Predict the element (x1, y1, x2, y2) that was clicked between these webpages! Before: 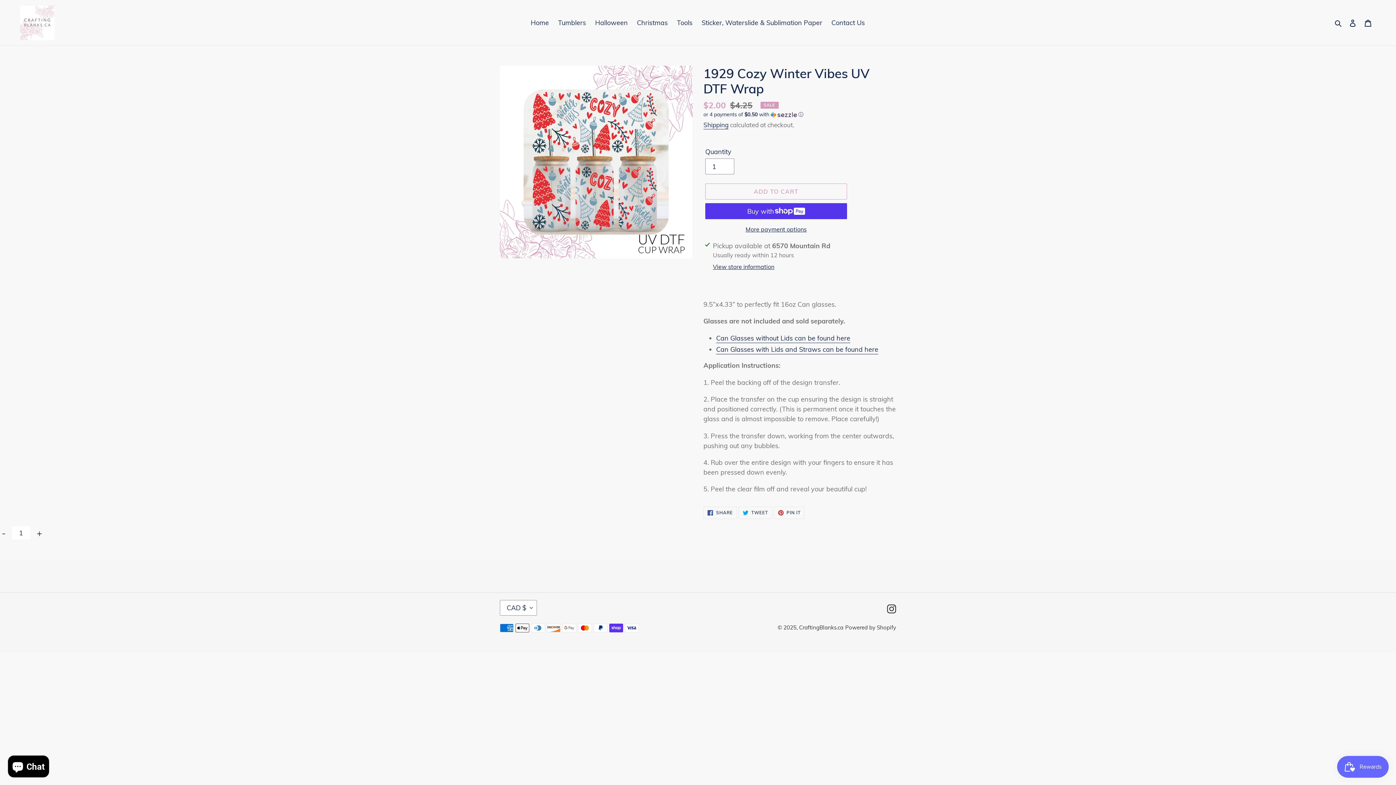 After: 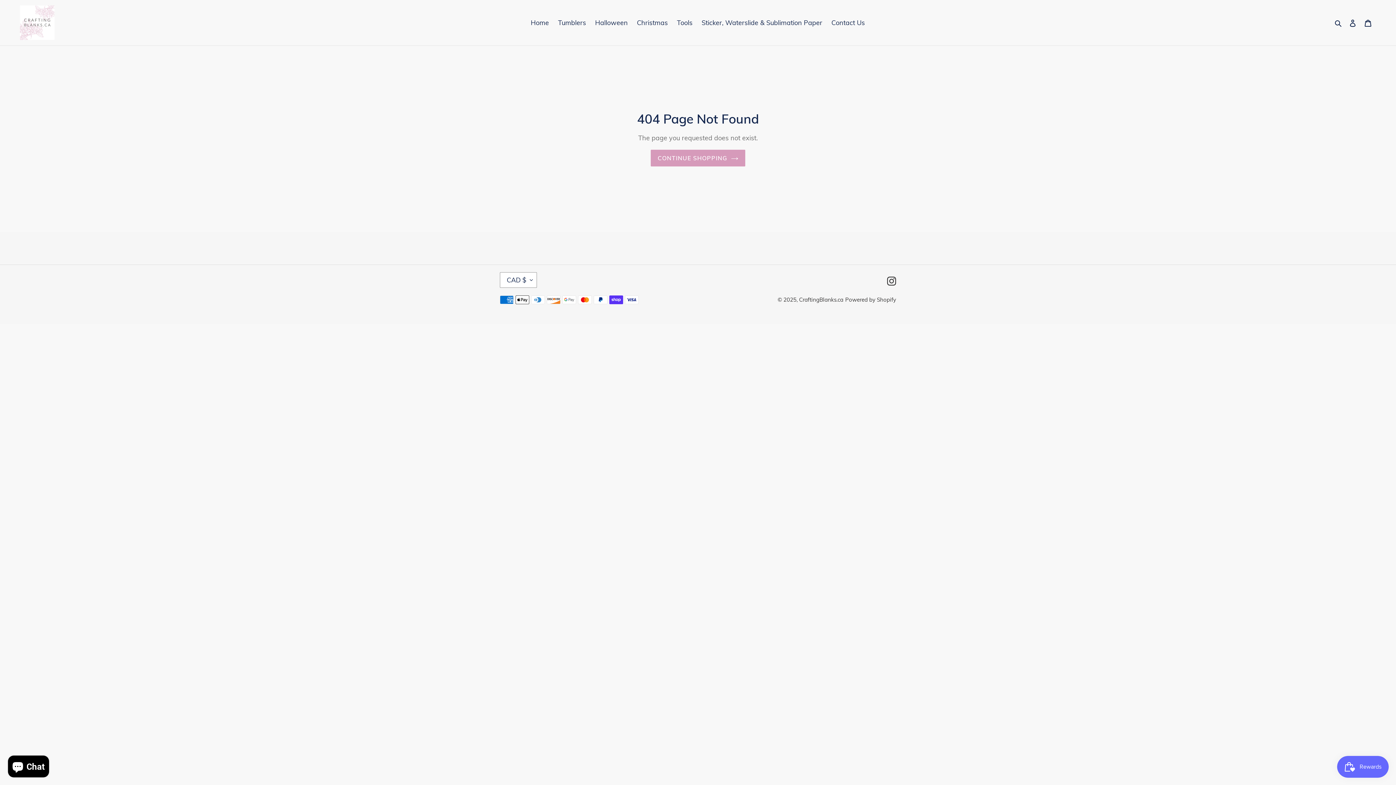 Action: bbox: (716, 334, 850, 343) label: Can Glasses without Lids can be found here